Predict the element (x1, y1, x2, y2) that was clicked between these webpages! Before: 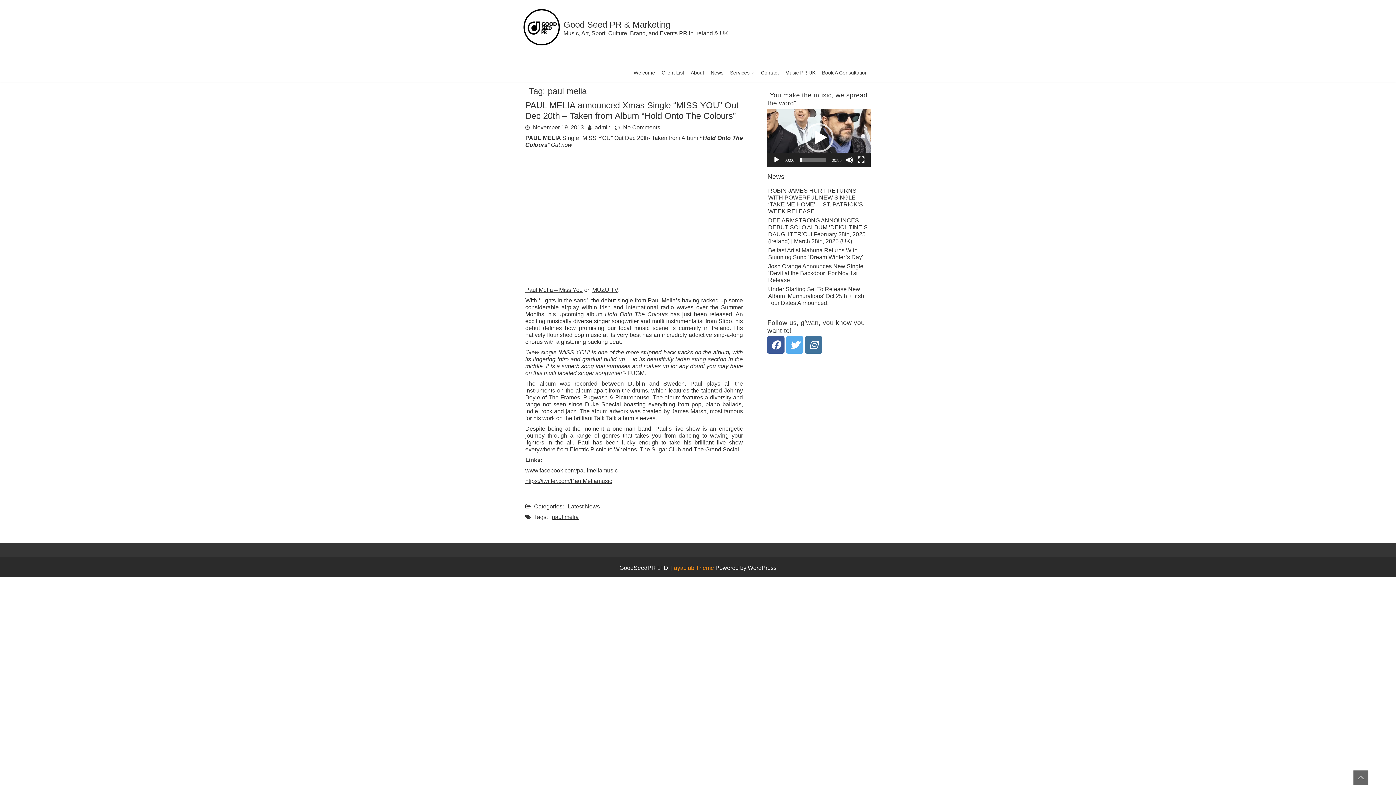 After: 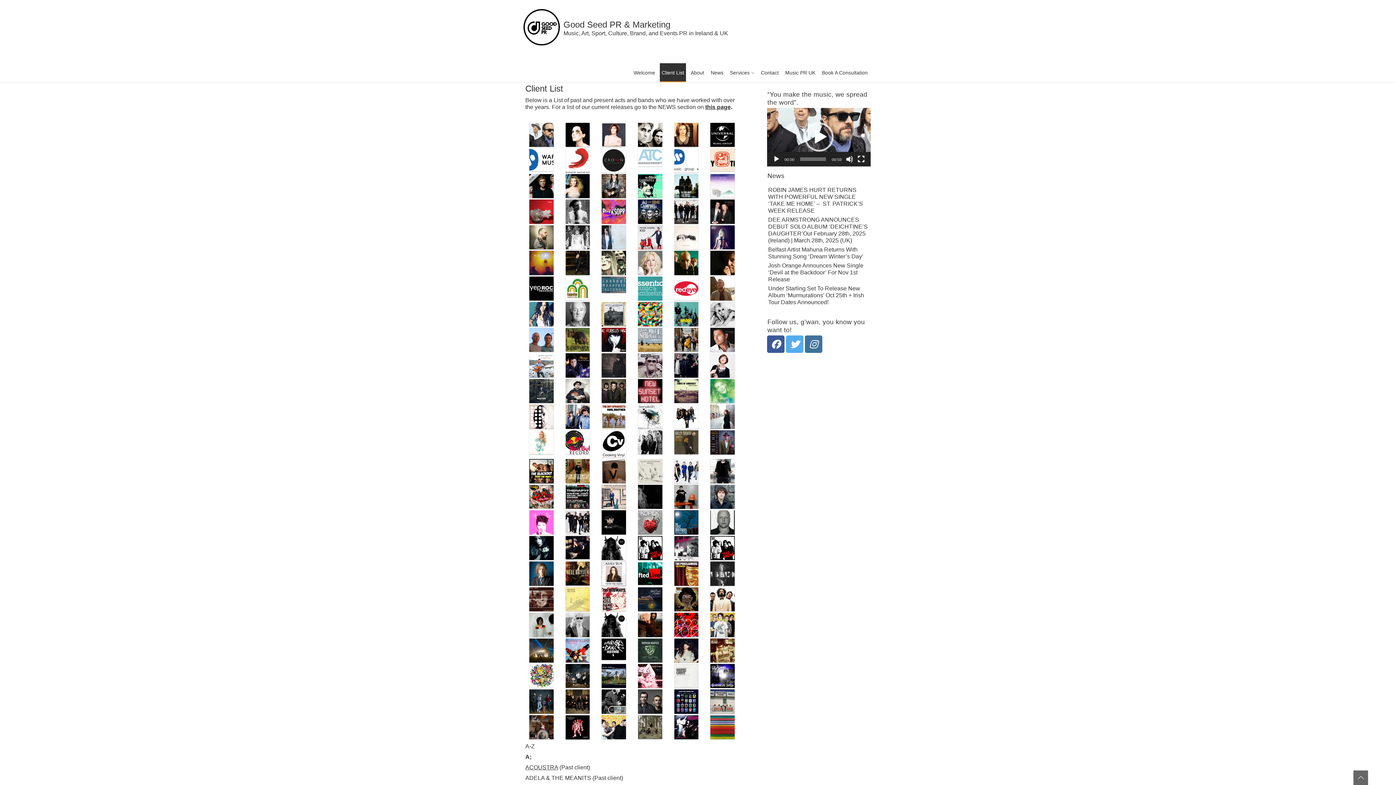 Action: label: Client List bbox: (660, 63, 686, 82)